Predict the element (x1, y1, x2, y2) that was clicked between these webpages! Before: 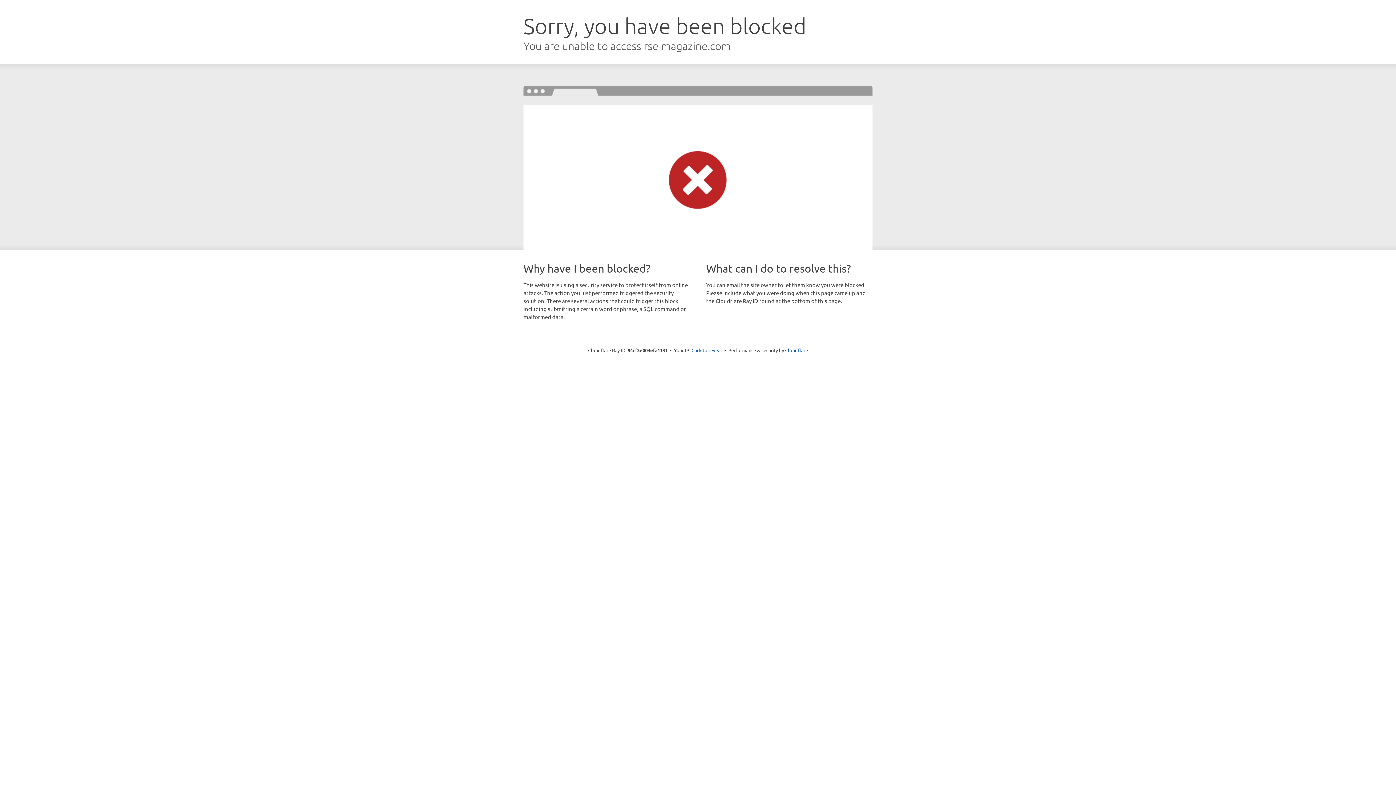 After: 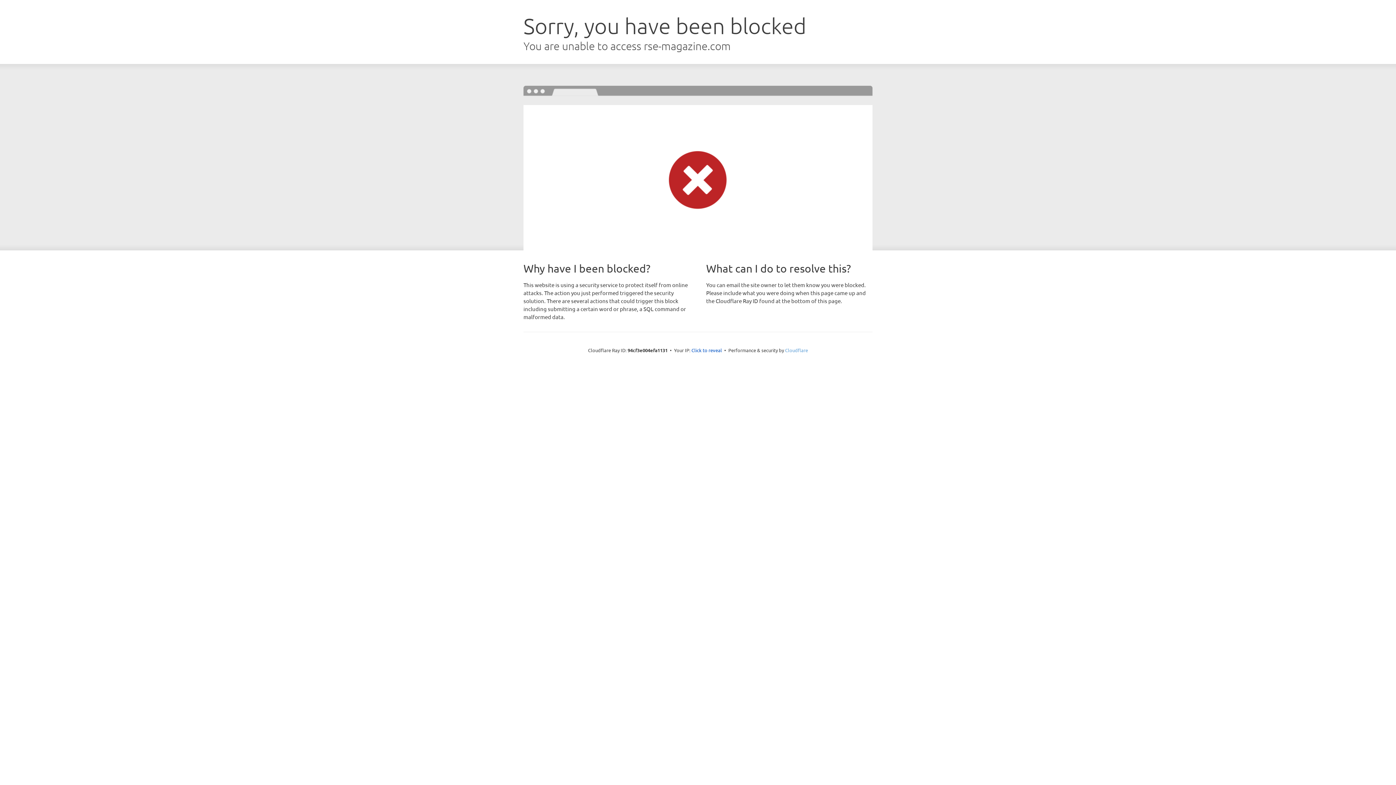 Action: label: Cloudflare bbox: (785, 347, 808, 353)